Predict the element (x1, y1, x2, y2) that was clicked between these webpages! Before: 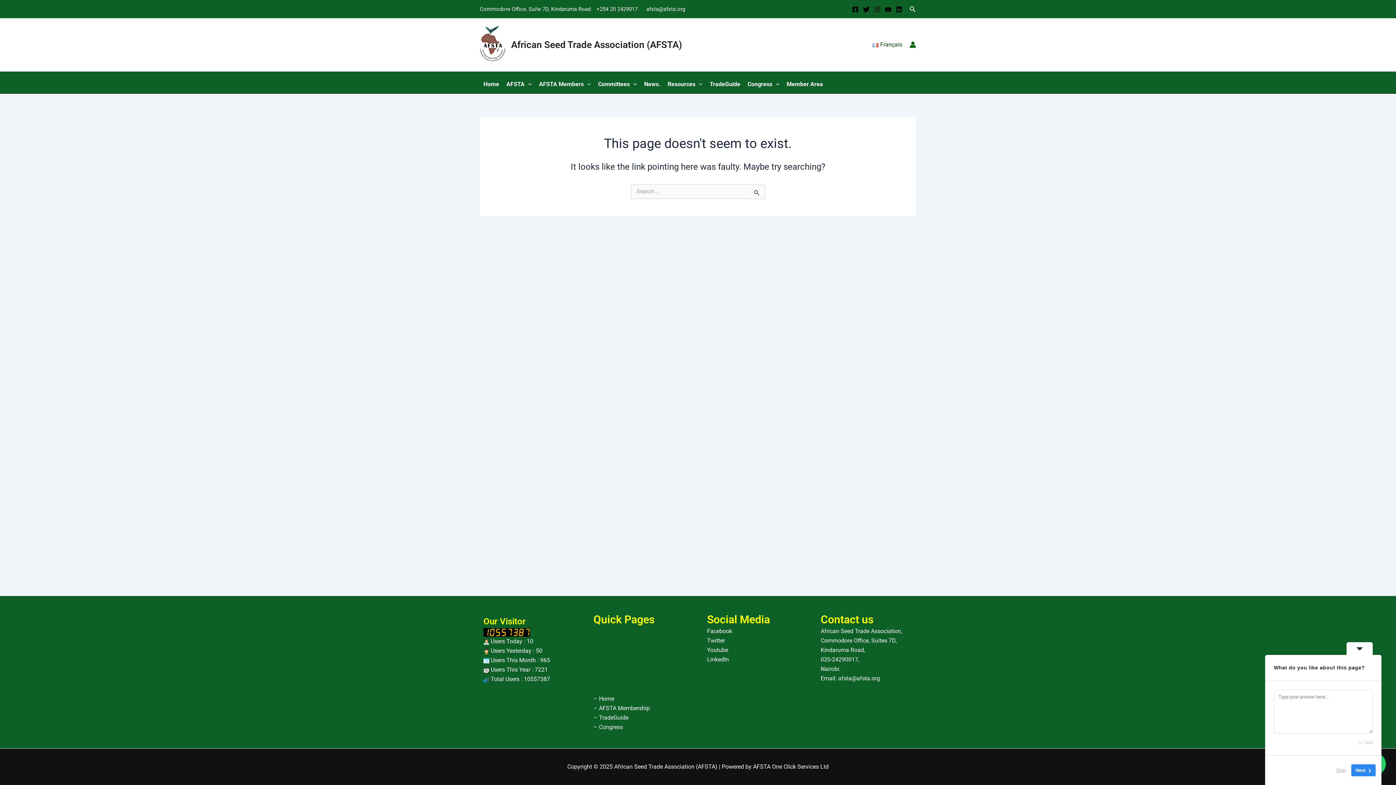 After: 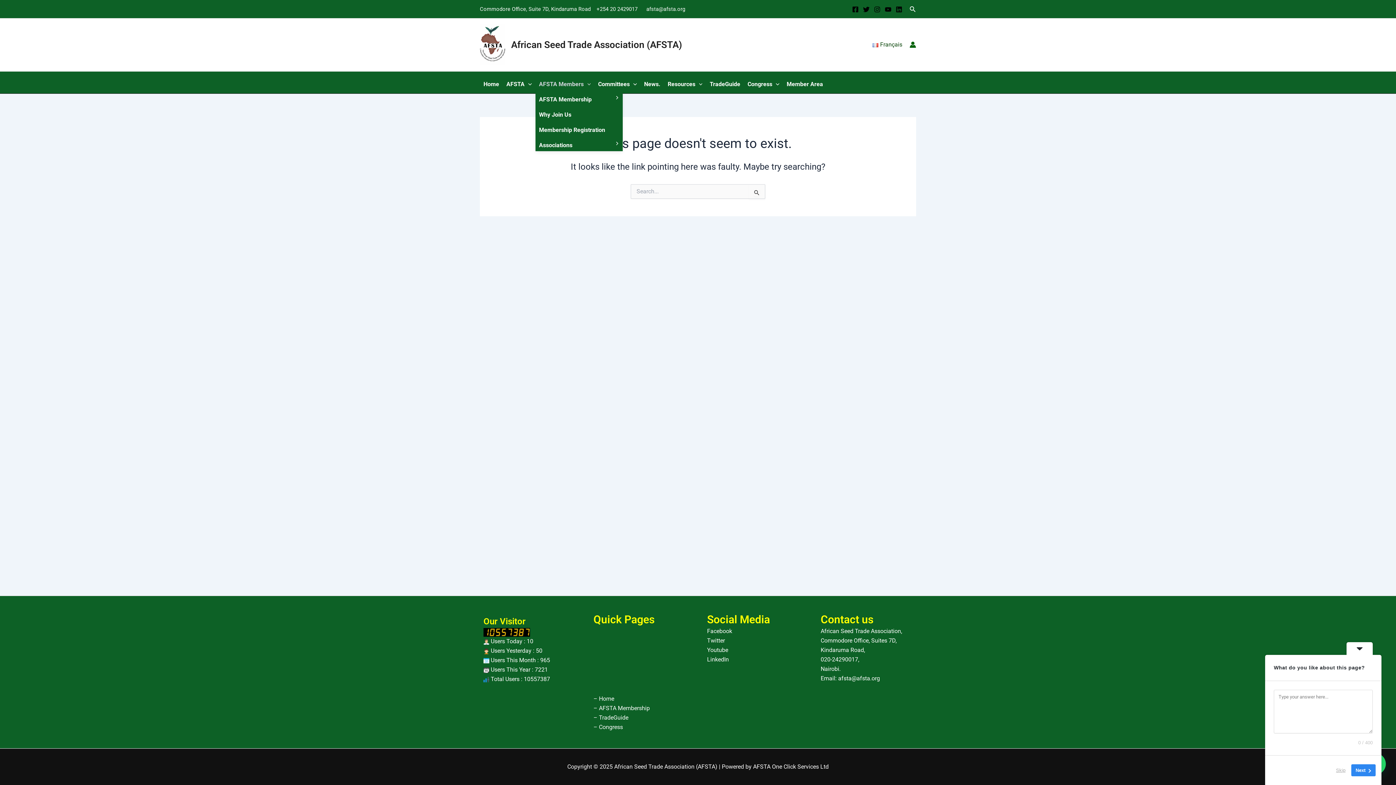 Action: label: AFSTA Members bbox: (535, 74, 594, 90)